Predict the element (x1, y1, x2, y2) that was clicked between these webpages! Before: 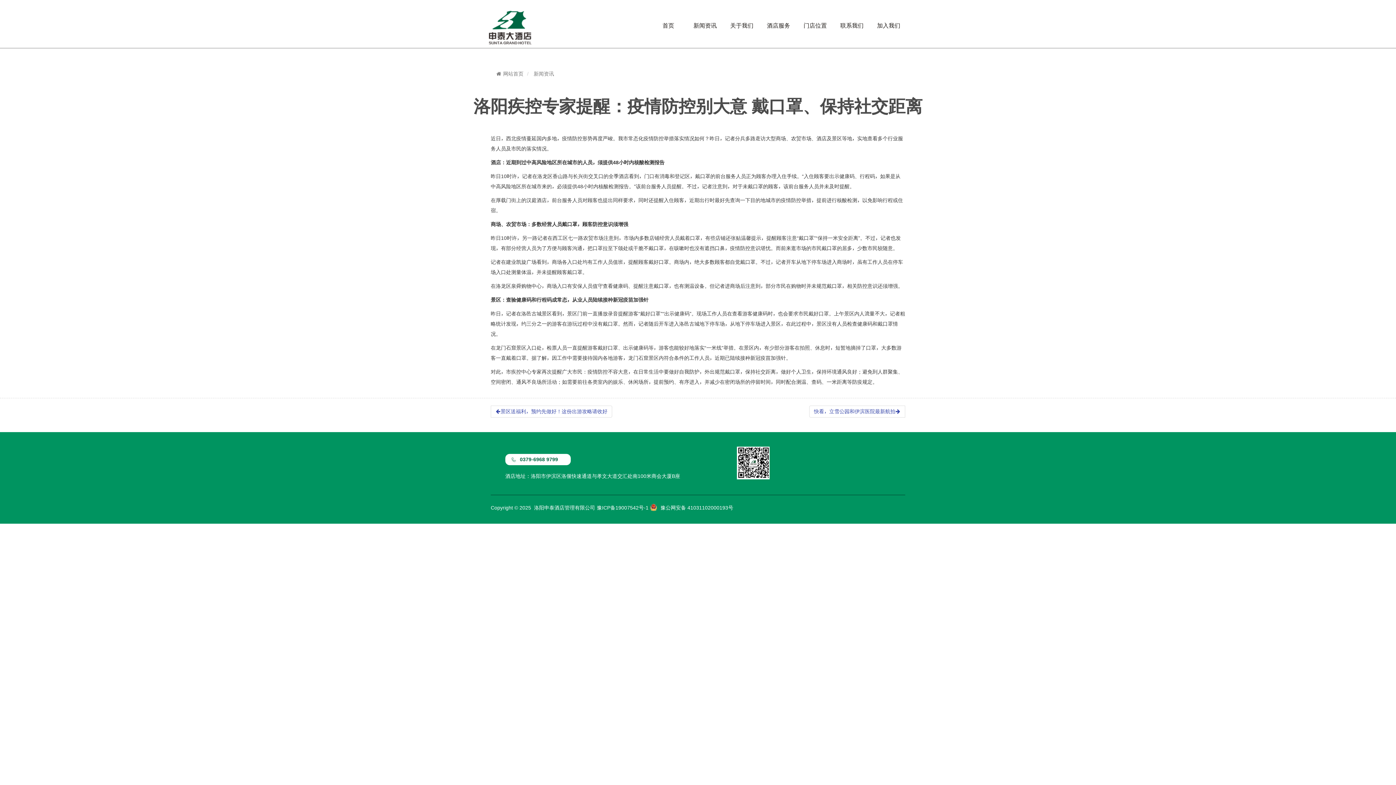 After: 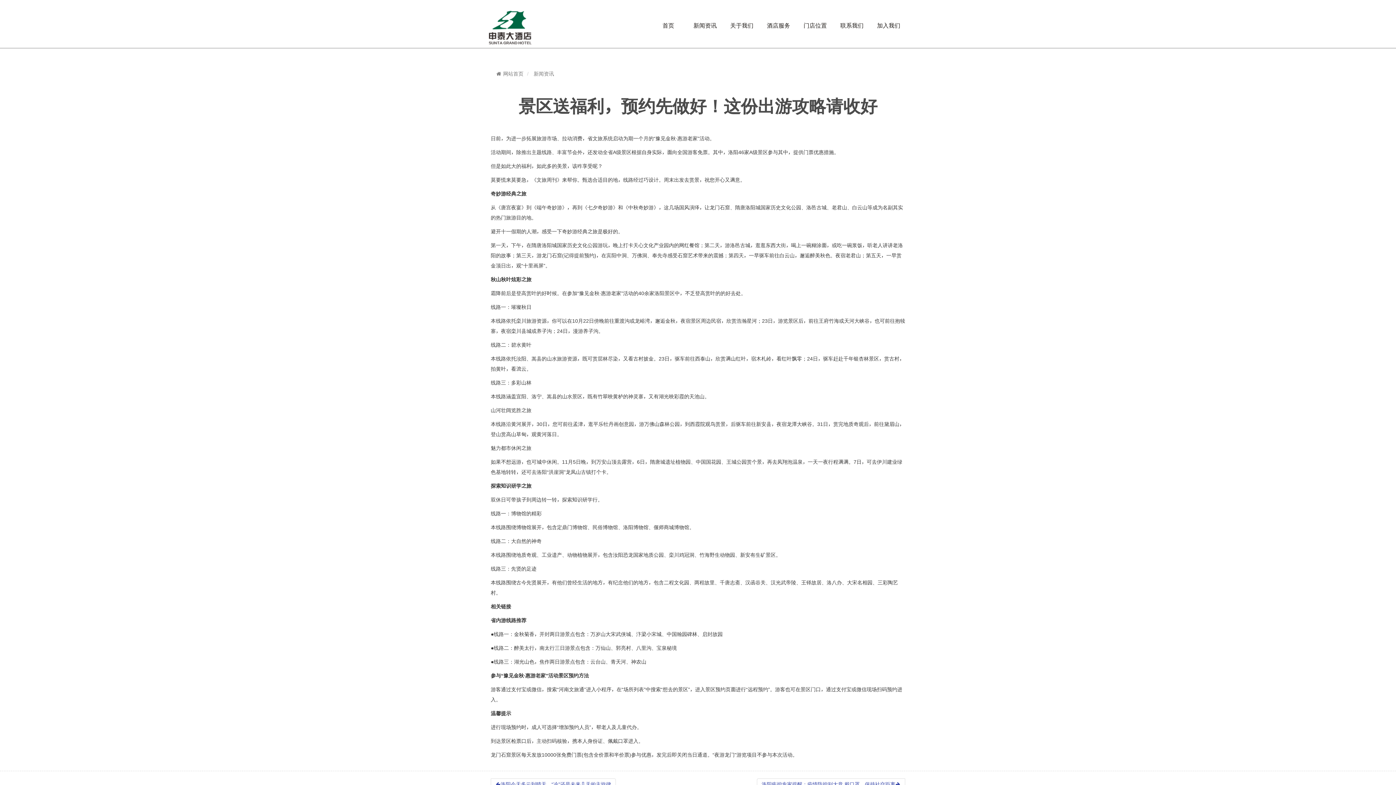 Action: bbox: (490, 405, 612, 417) label: 景区送福利，预约先做好！这份出游攻略请收好